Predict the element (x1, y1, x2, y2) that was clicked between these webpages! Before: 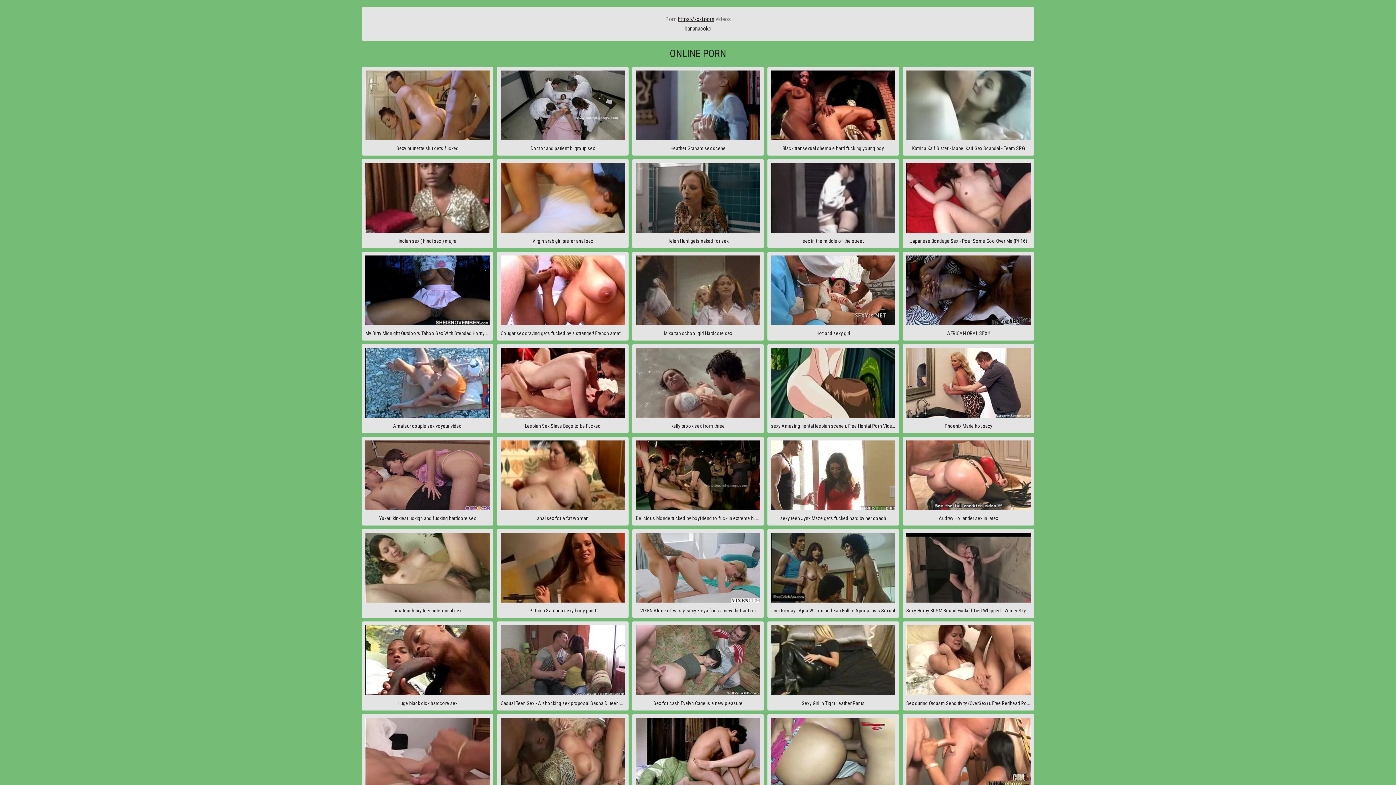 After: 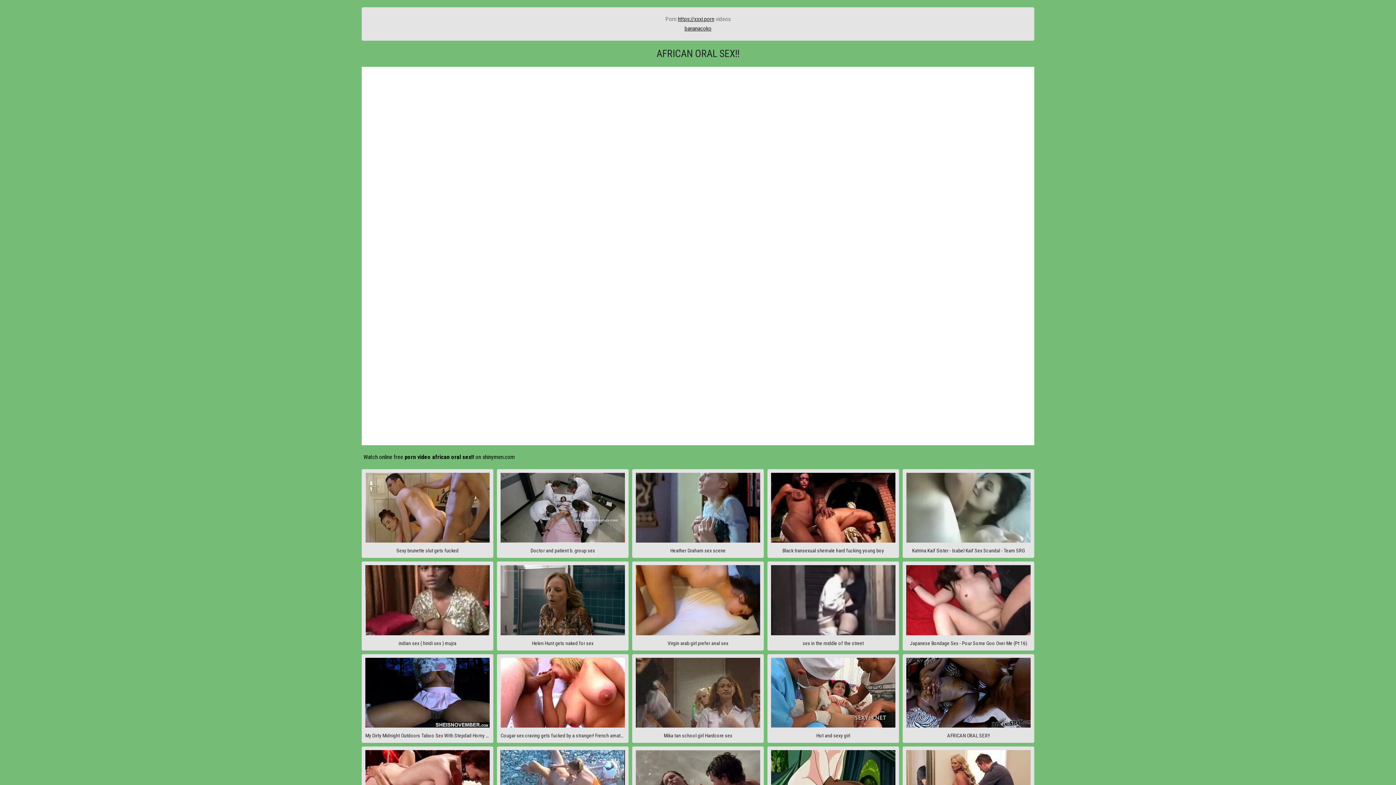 Action: label: AFRICAN ORAL SEX!! bbox: (902, 251, 1034, 340)